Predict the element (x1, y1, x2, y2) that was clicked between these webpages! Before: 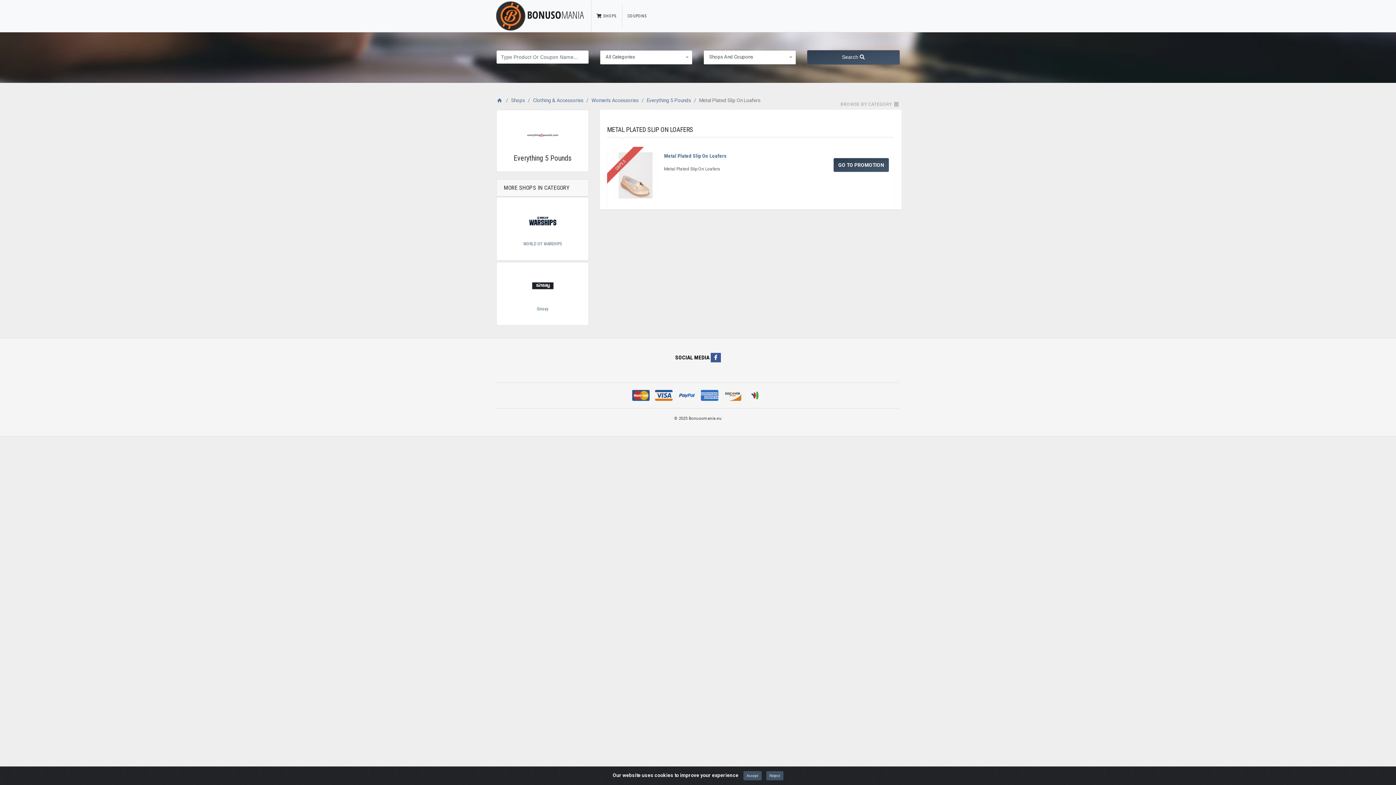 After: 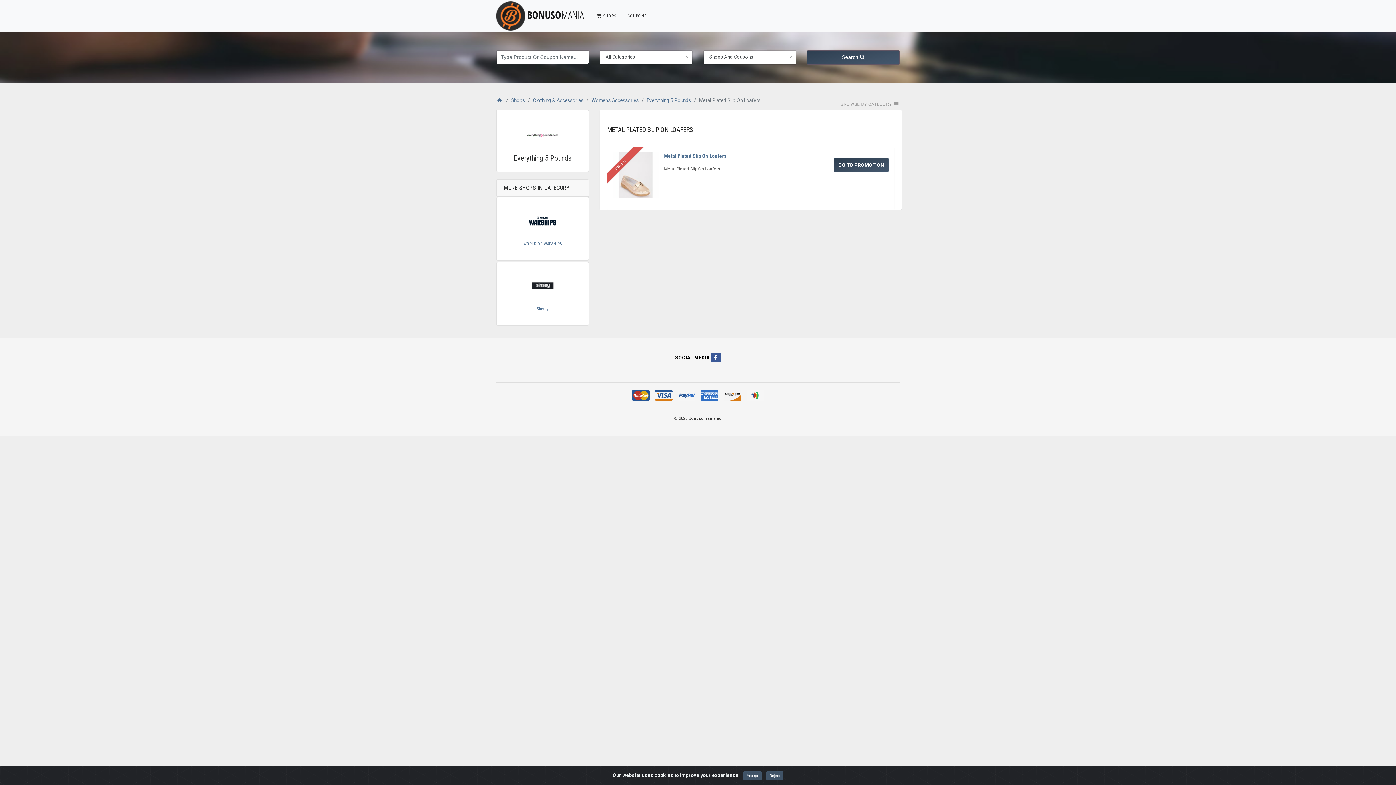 Action: bbox: (526, 132, 559, 138)